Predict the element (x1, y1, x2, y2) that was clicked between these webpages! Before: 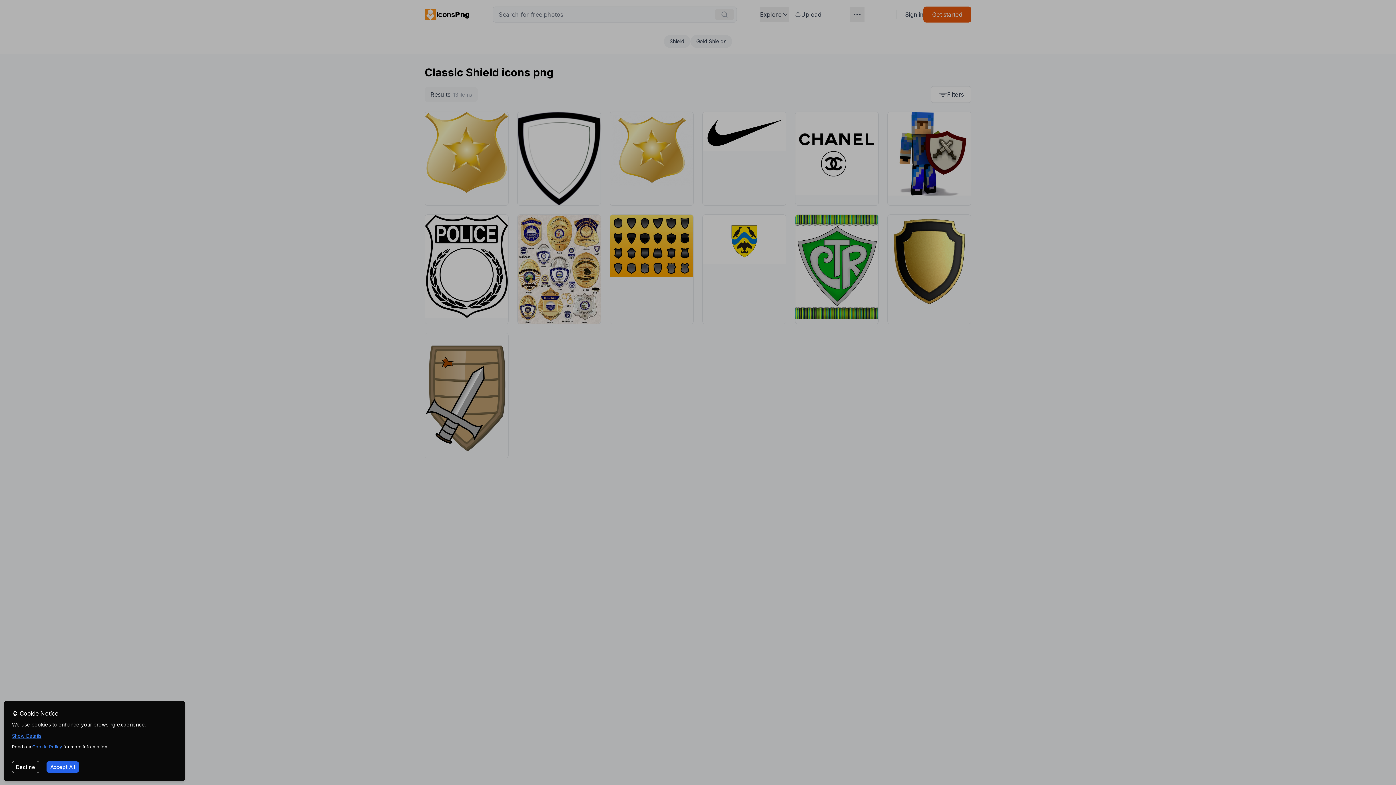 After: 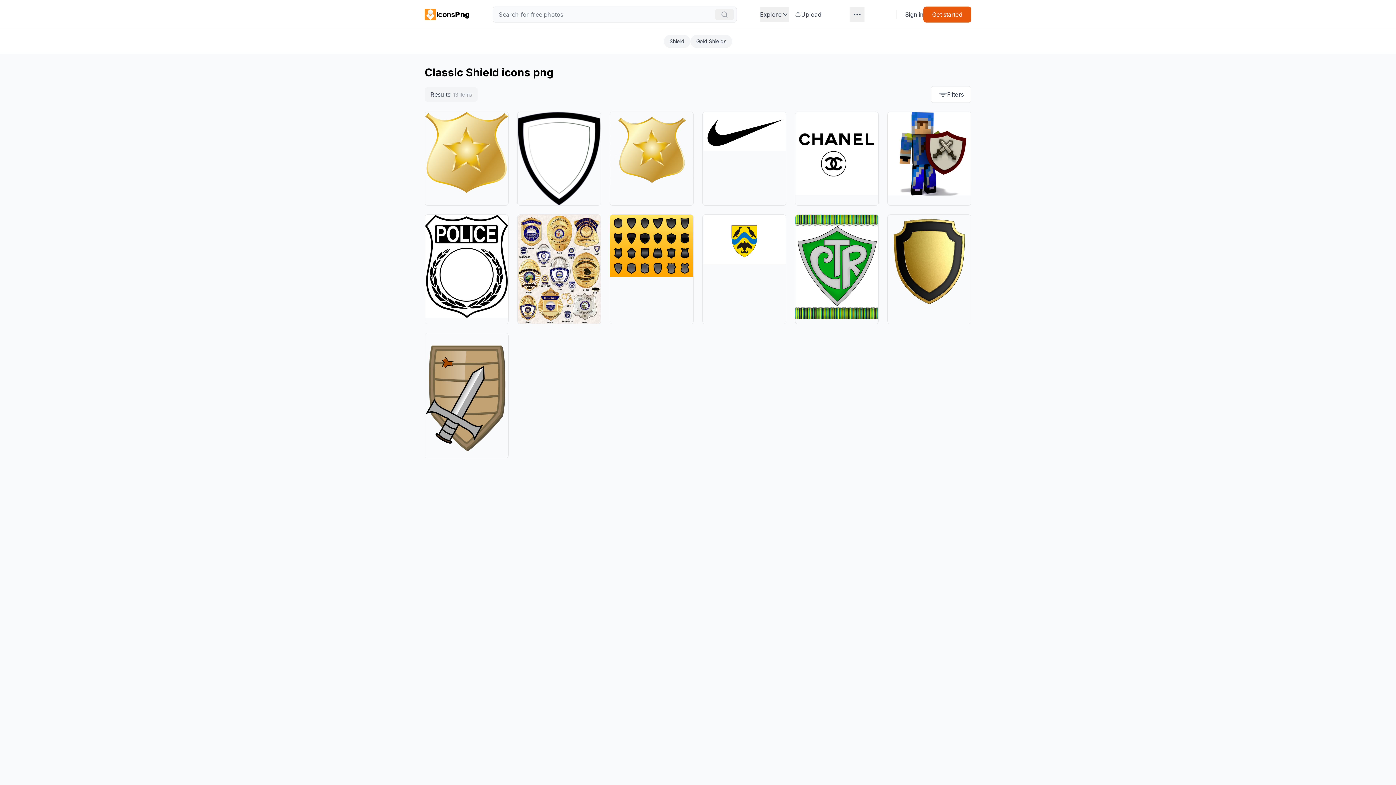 Action: bbox: (46, 761, 78, 773) label: Accept cookies